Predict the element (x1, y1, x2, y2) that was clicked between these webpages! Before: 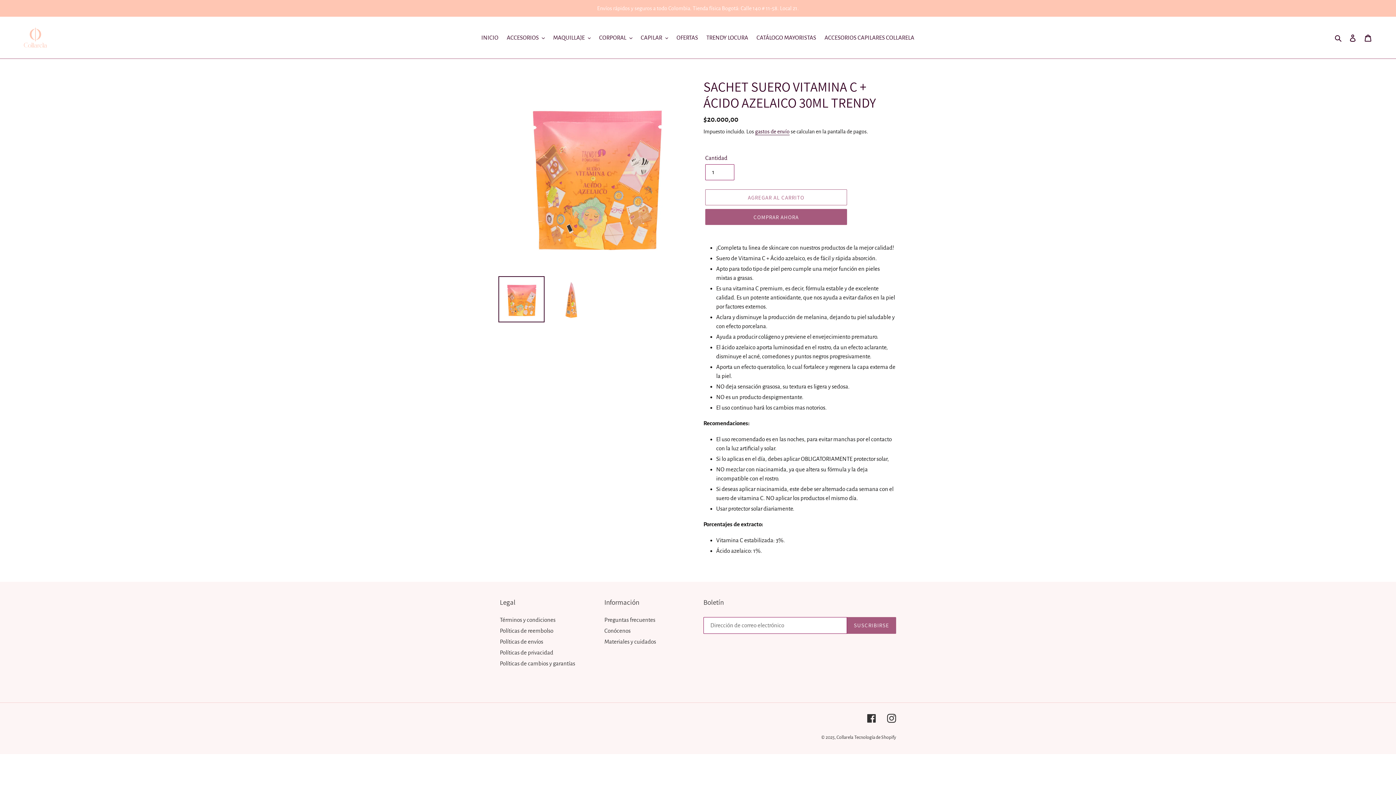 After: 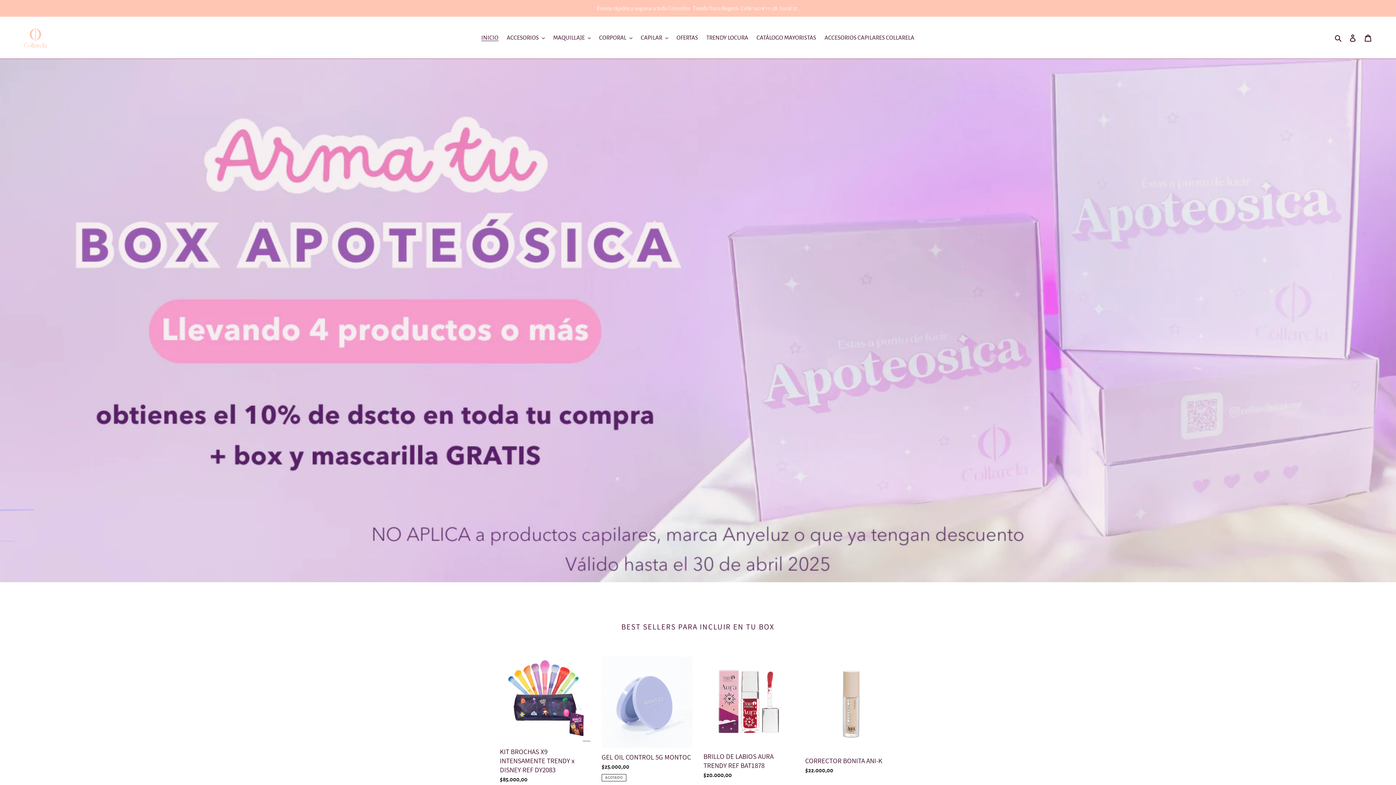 Action: bbox: (20, 22, 50, 53)